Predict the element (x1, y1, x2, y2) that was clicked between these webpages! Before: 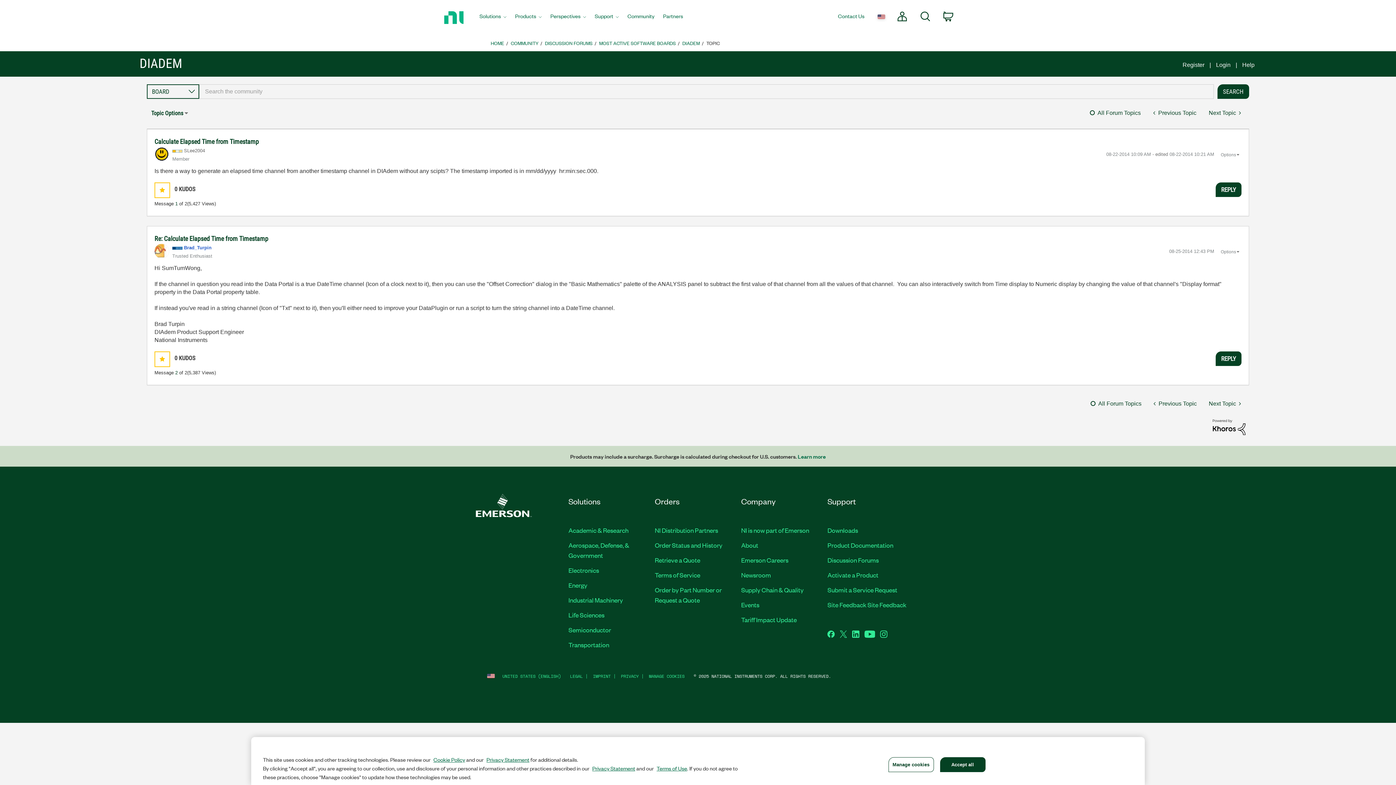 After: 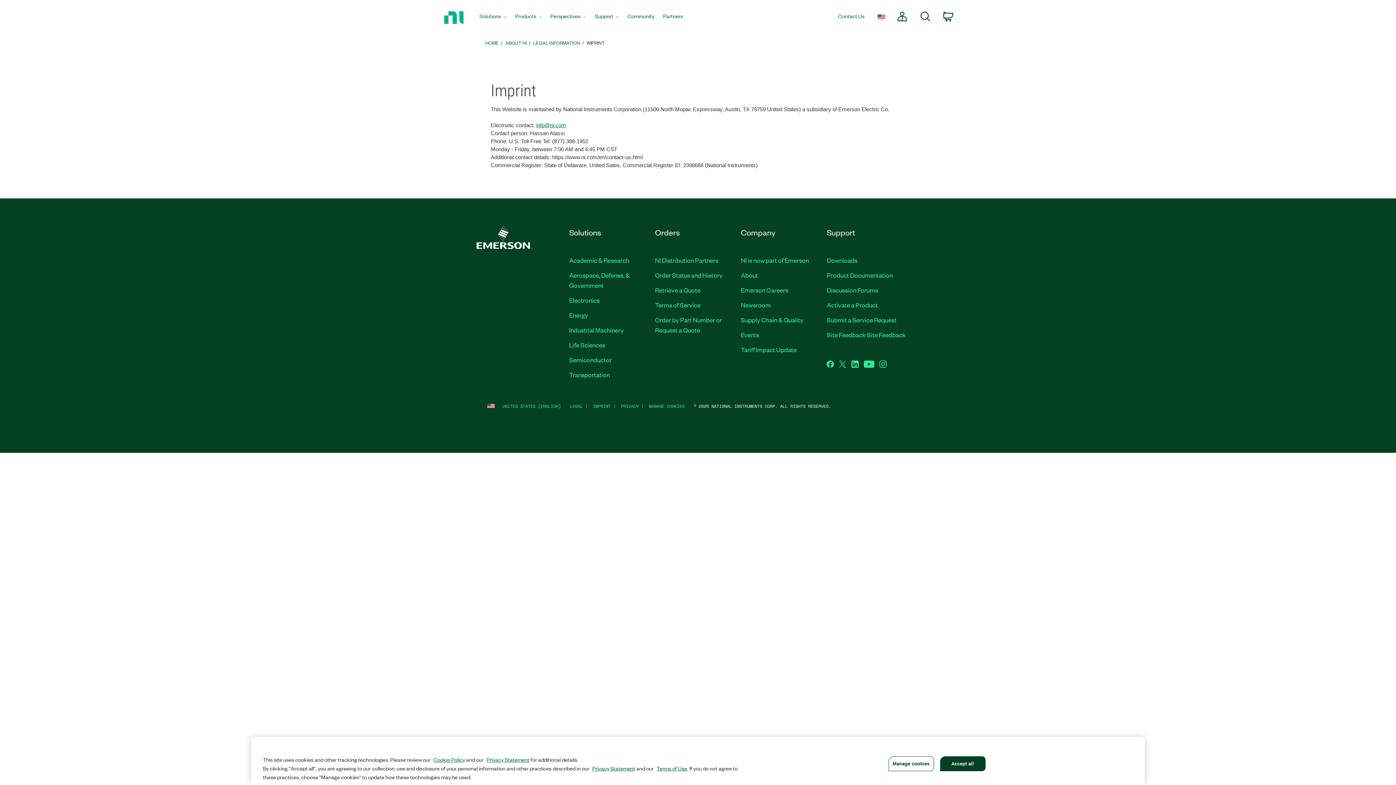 Action: label: IMPRINT bbox: (593, 673, 610, 679)